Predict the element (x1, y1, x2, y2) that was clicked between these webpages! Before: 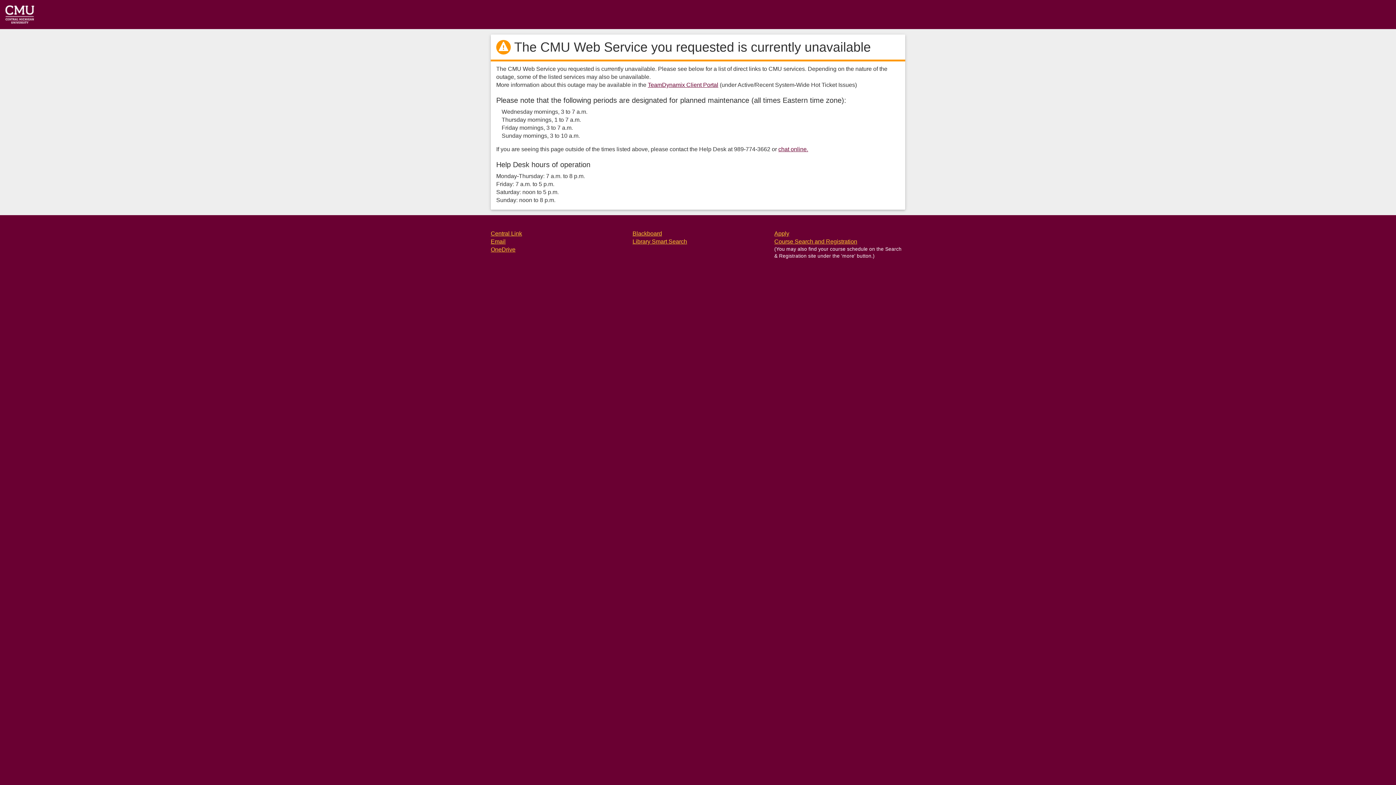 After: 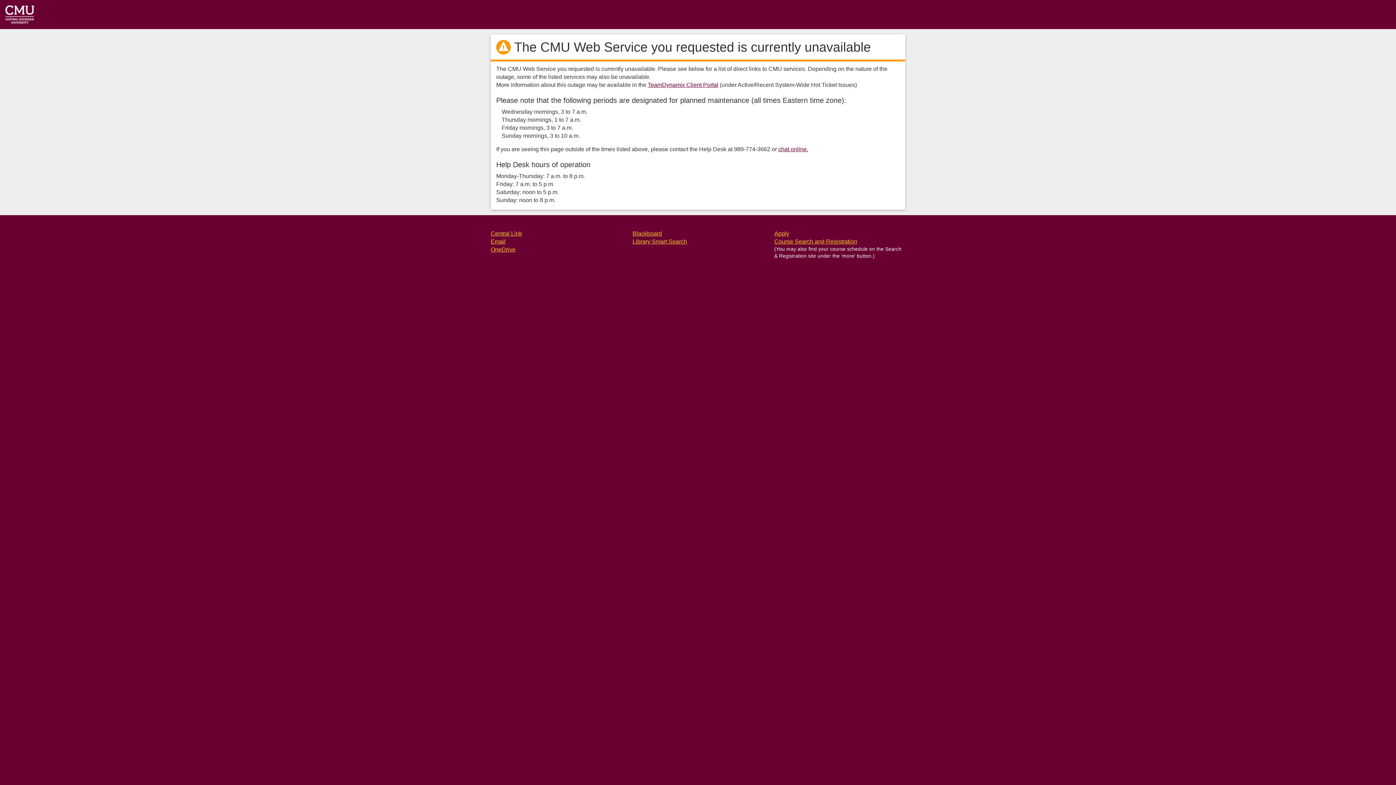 Action: bbox: (632, 230, 662, 236) label: Blackboard